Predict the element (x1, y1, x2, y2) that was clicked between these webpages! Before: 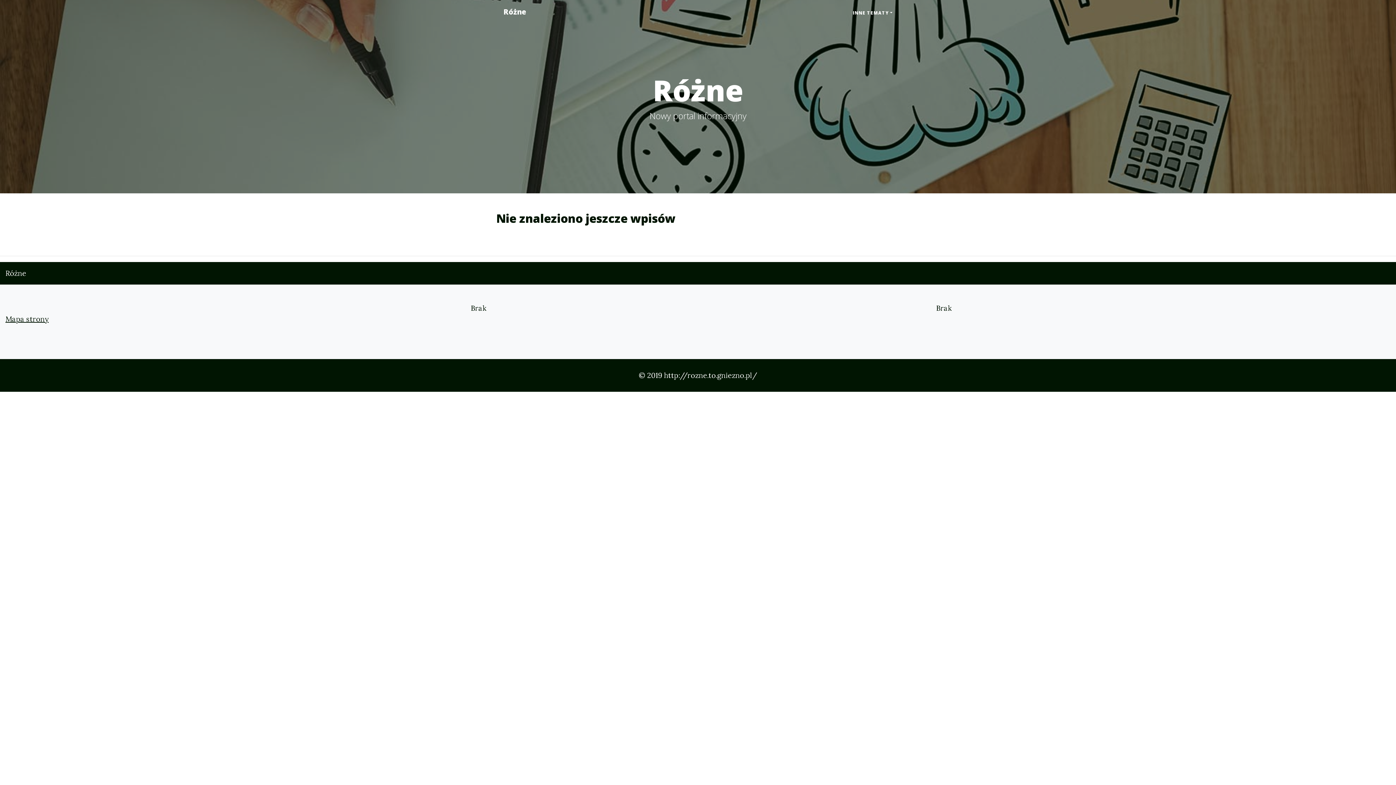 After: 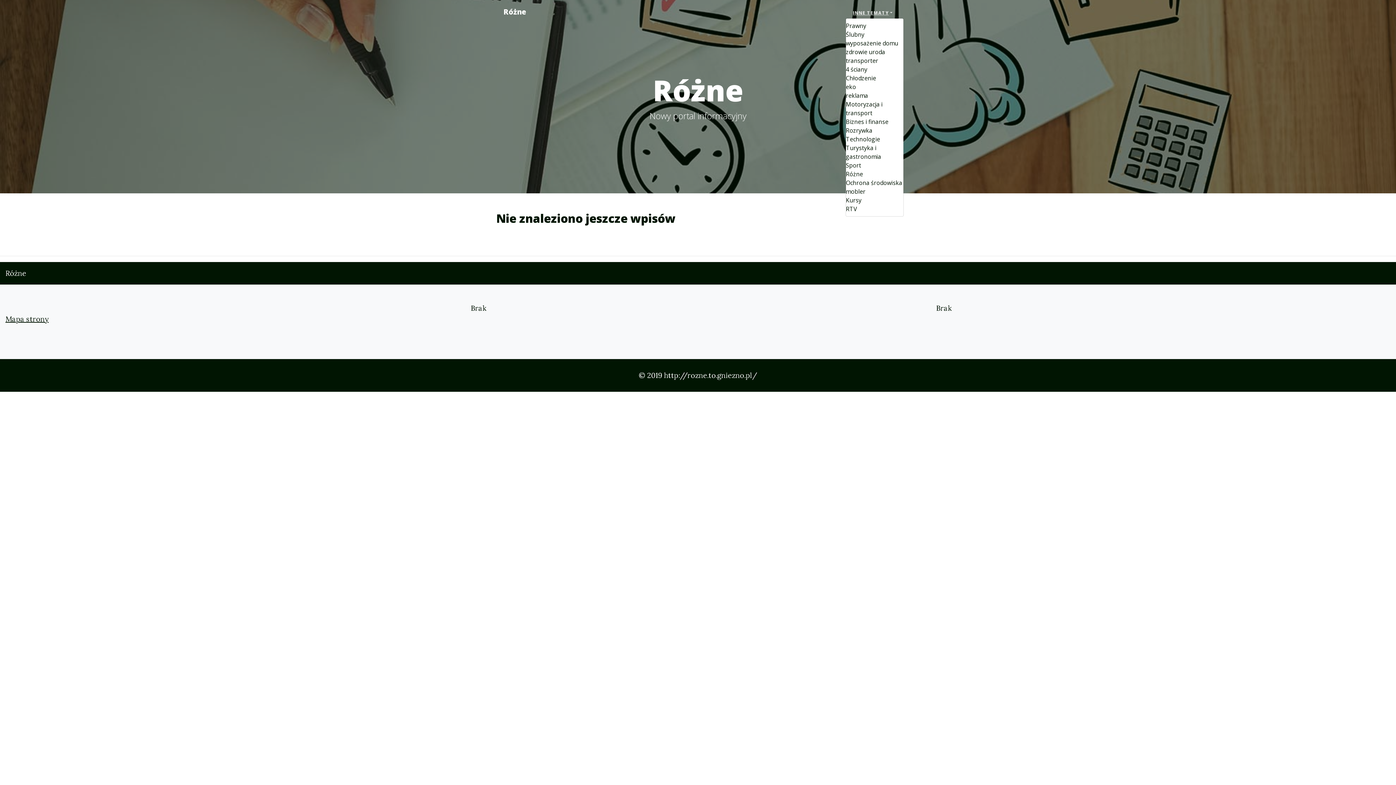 Action: bbox: (845, 6, 900, 19) label: INNE TEMATY